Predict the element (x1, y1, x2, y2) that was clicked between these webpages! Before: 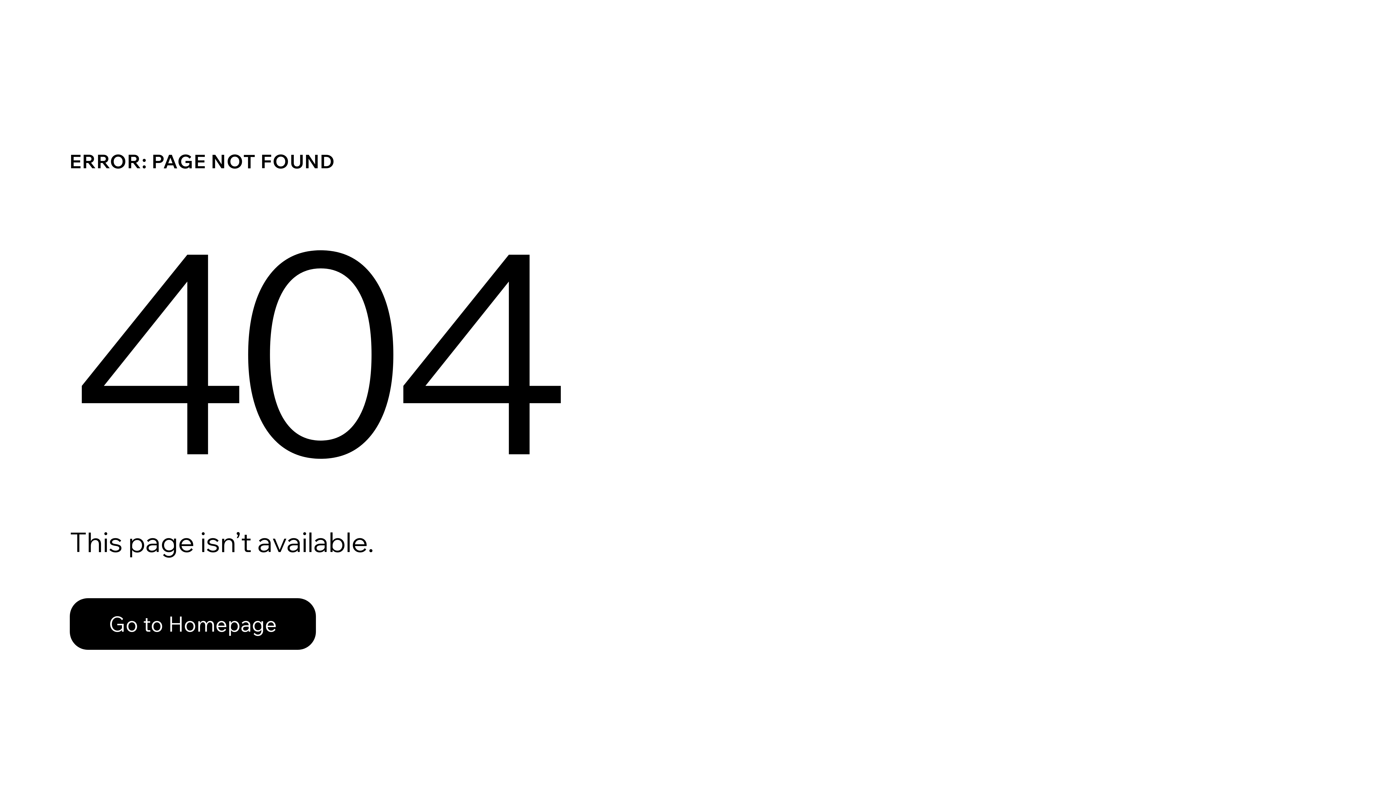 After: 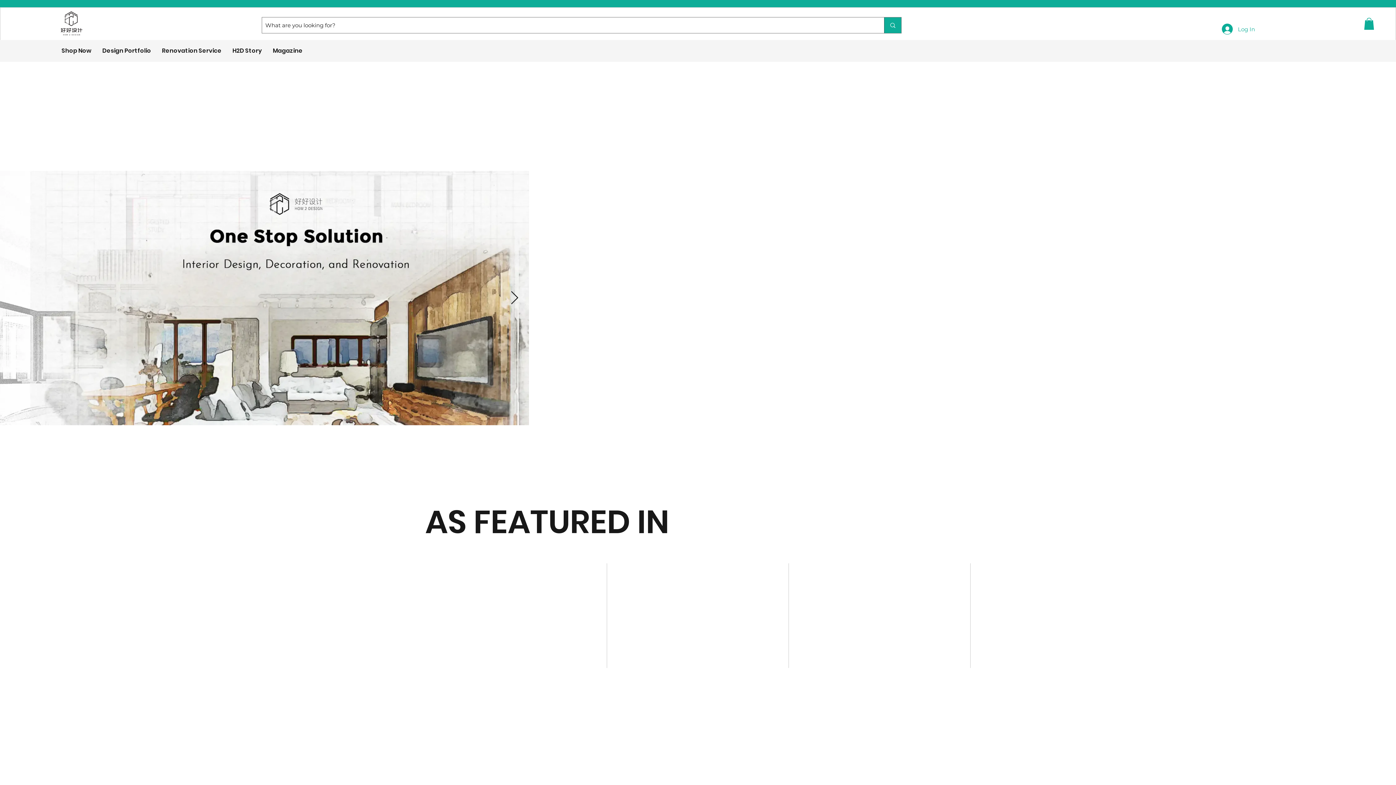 Action: bbox: (69, 598, 316, 650) label: Go to Homepage